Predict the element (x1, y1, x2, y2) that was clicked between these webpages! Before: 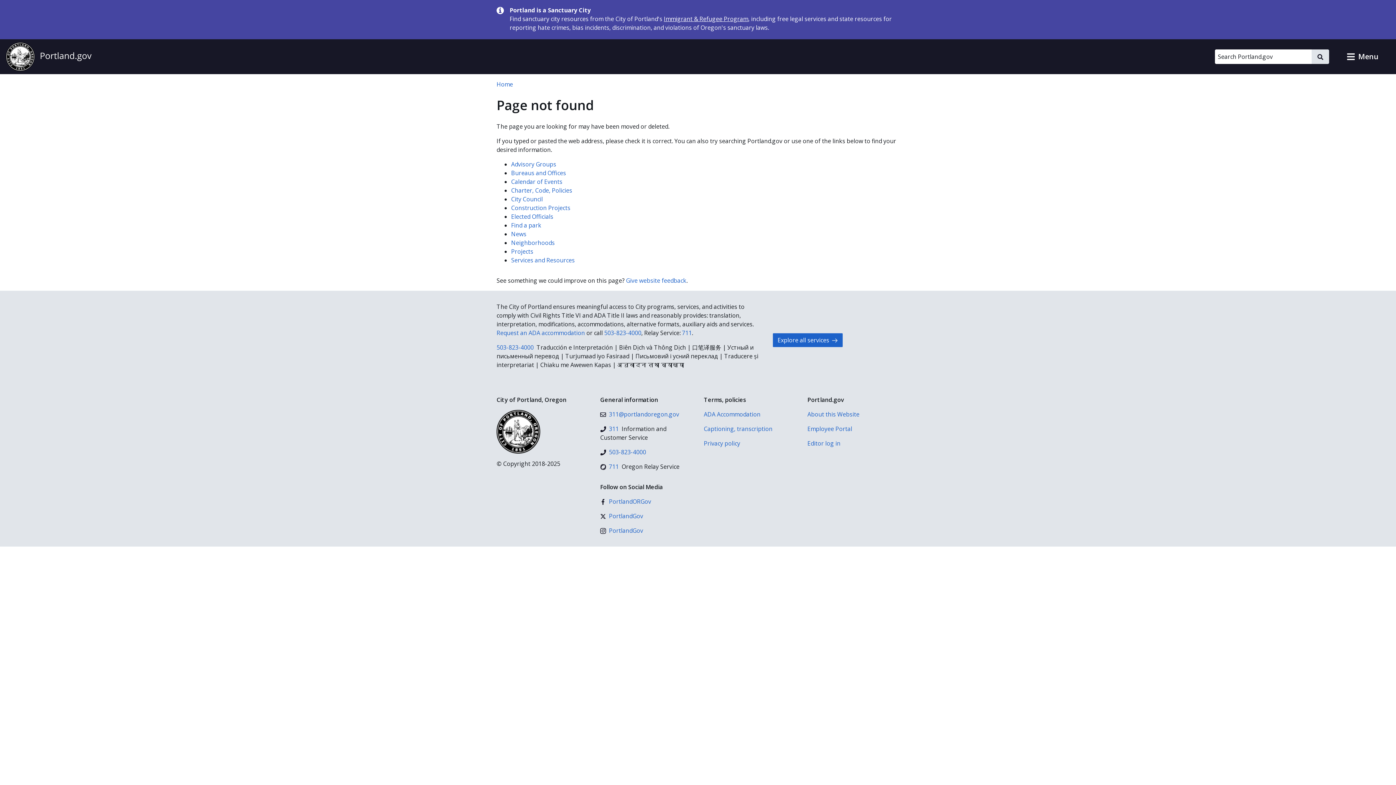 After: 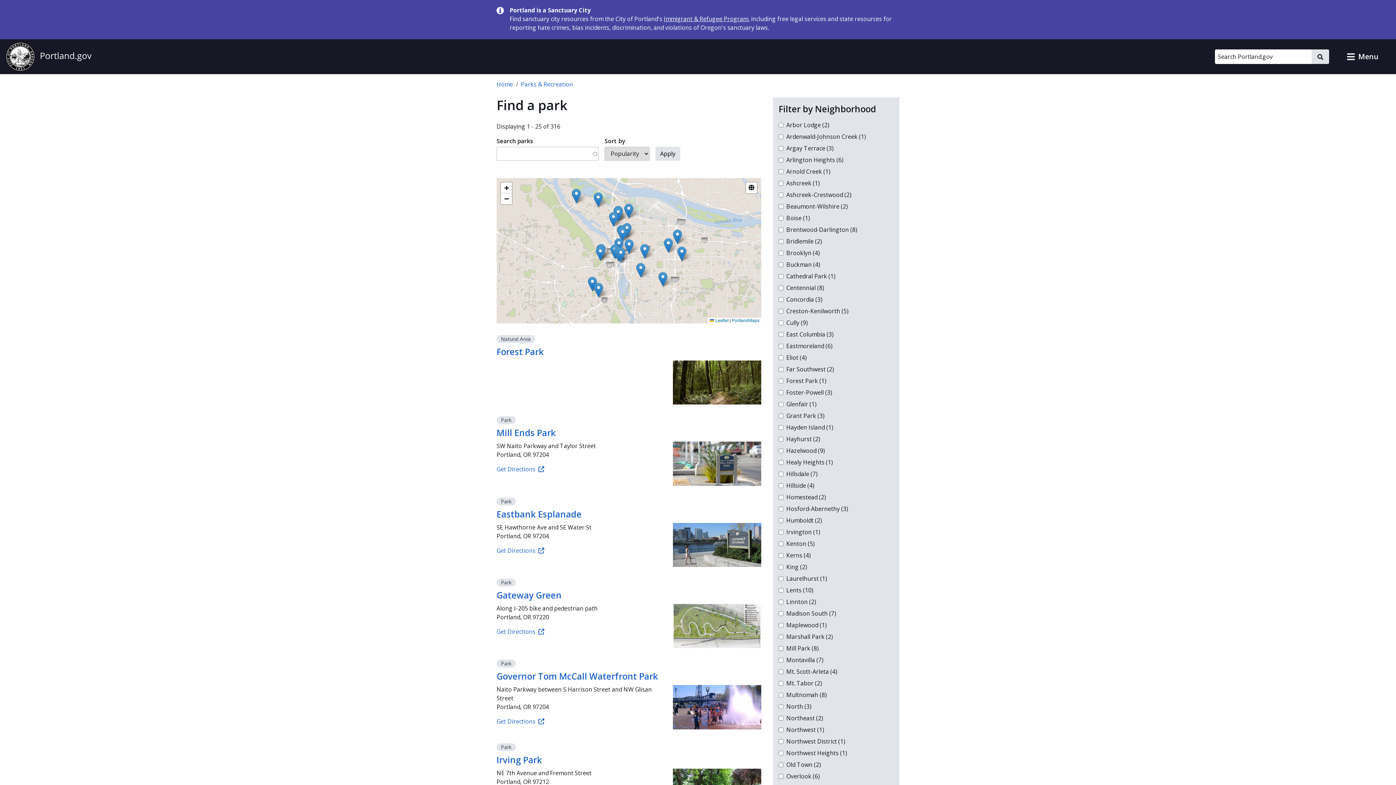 Action: label: Find a park bbox: (511, 221, 541, 229)